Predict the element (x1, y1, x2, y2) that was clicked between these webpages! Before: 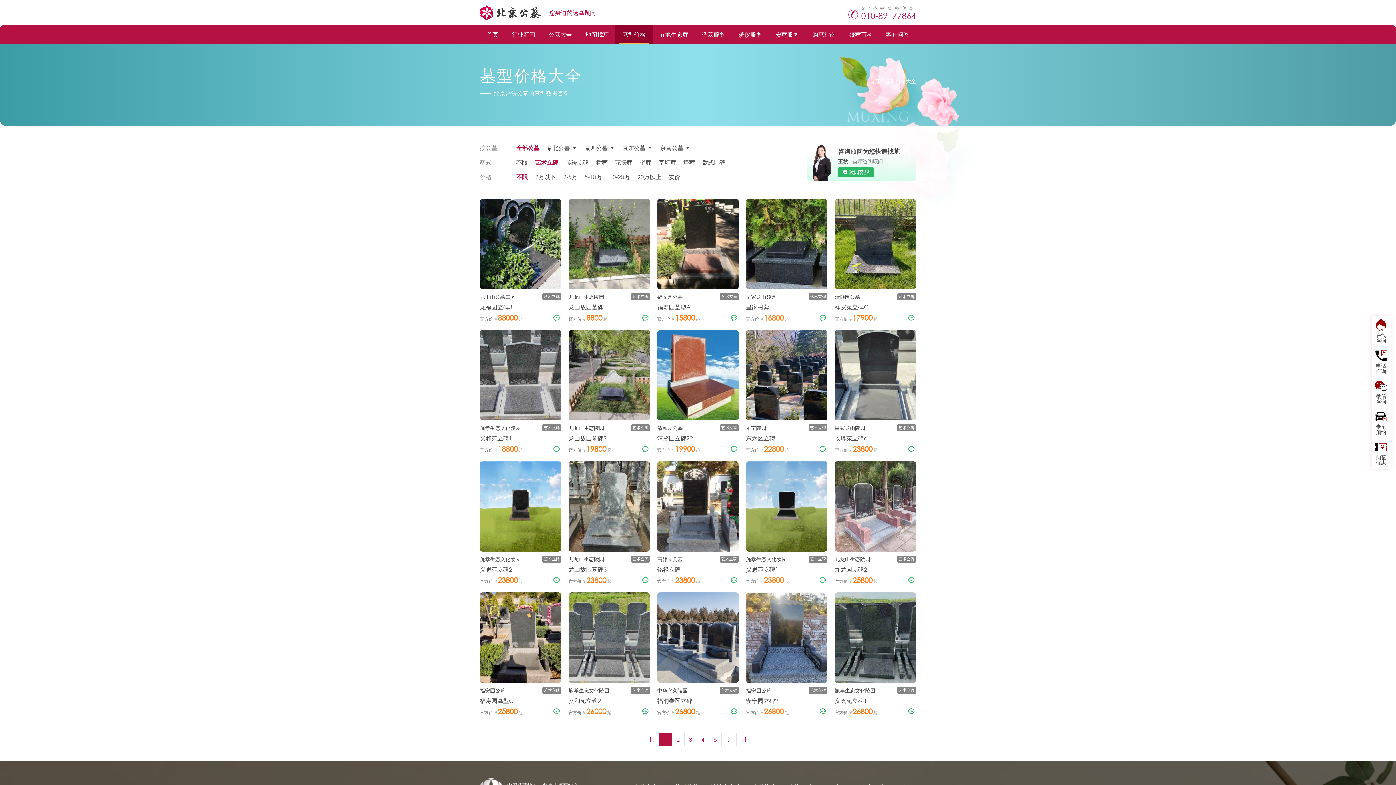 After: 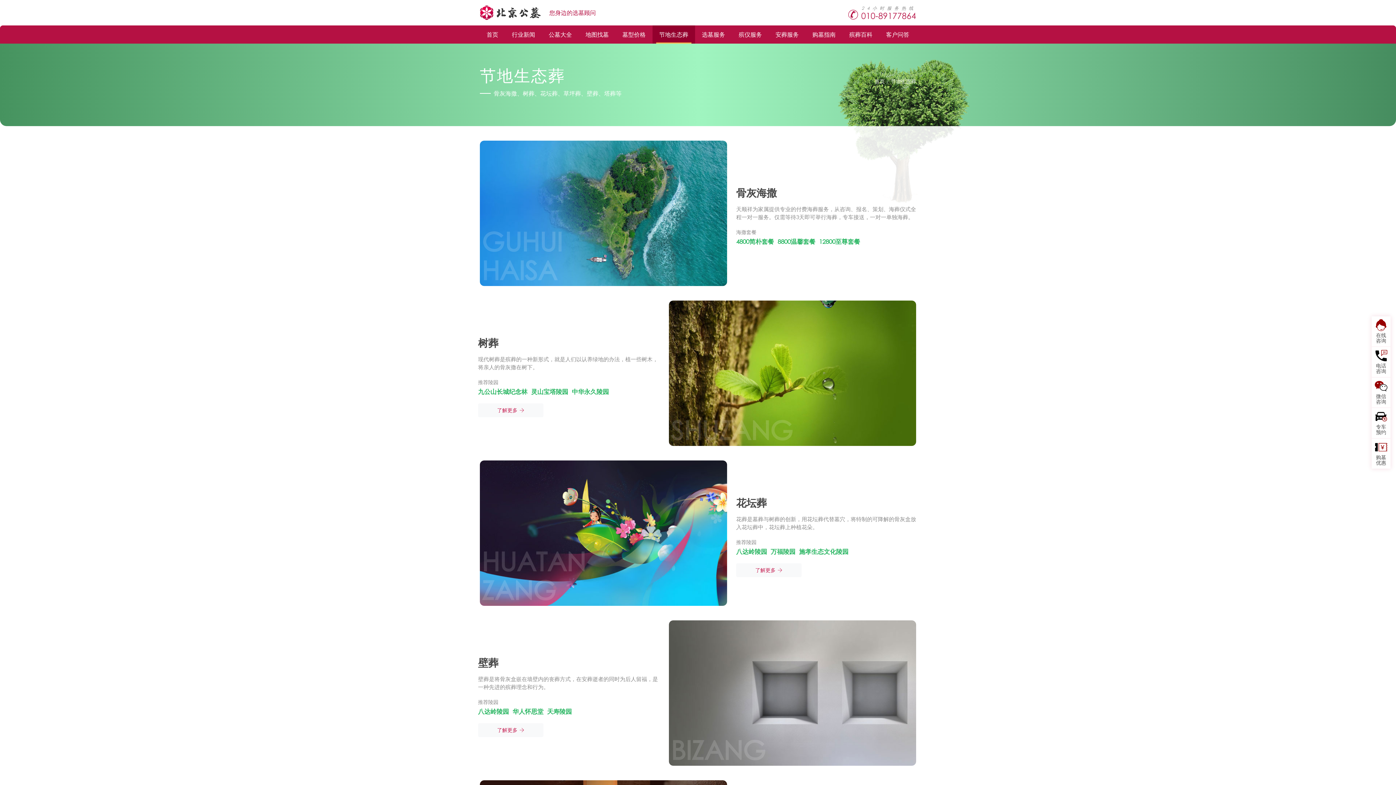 Action: label: 节地生态葬 bbox: (652, 25, 695, 43)